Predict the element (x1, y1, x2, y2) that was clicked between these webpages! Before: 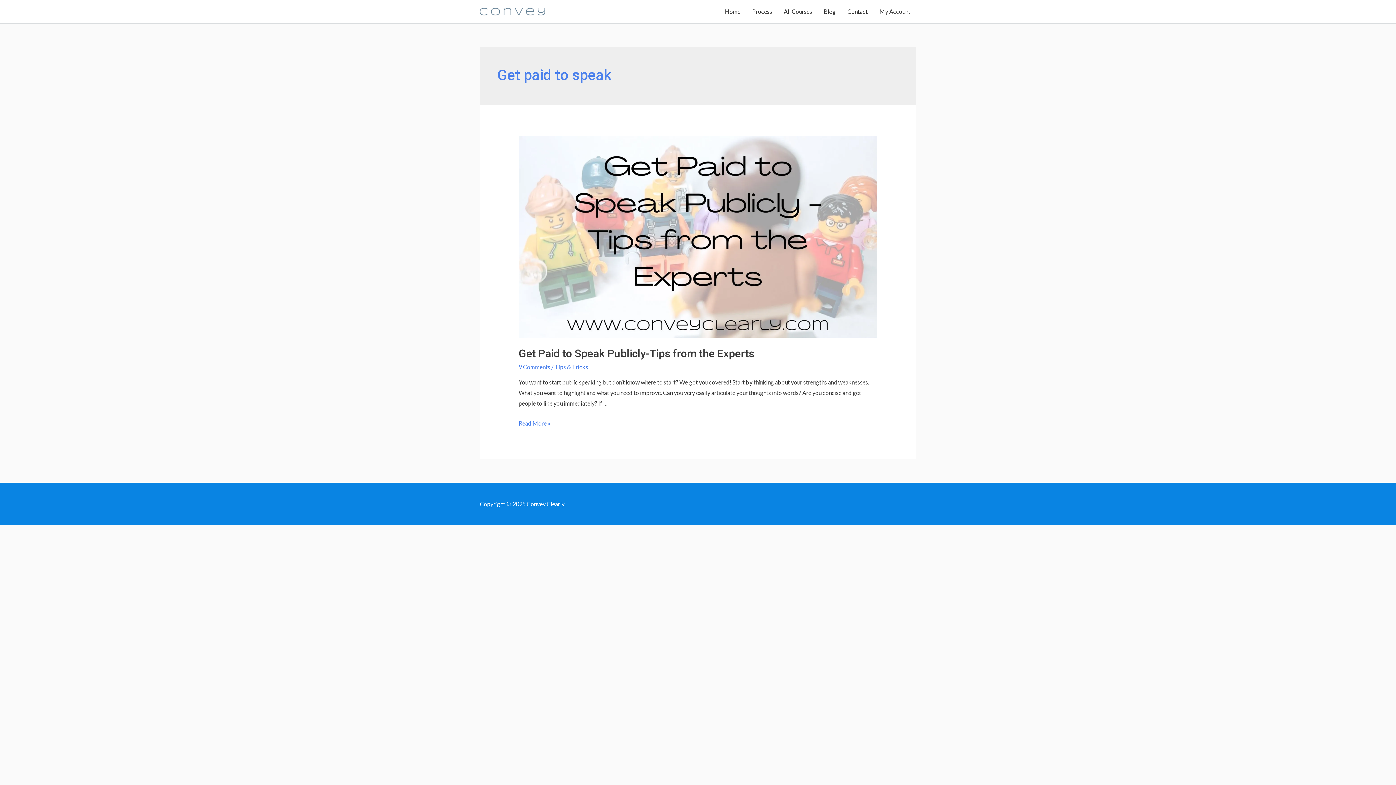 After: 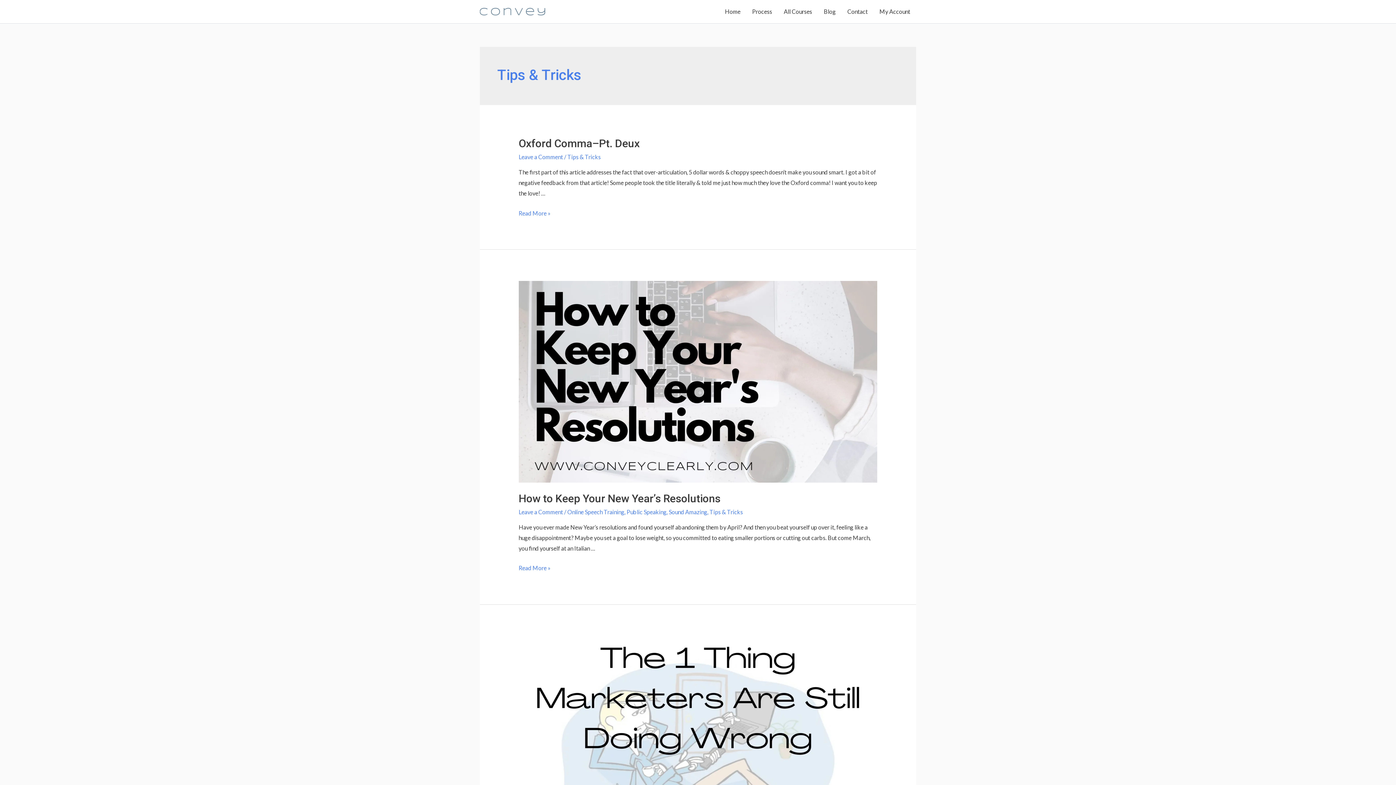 Action: bbox: (554, 363, 588, 370) label: Tips & Tricks